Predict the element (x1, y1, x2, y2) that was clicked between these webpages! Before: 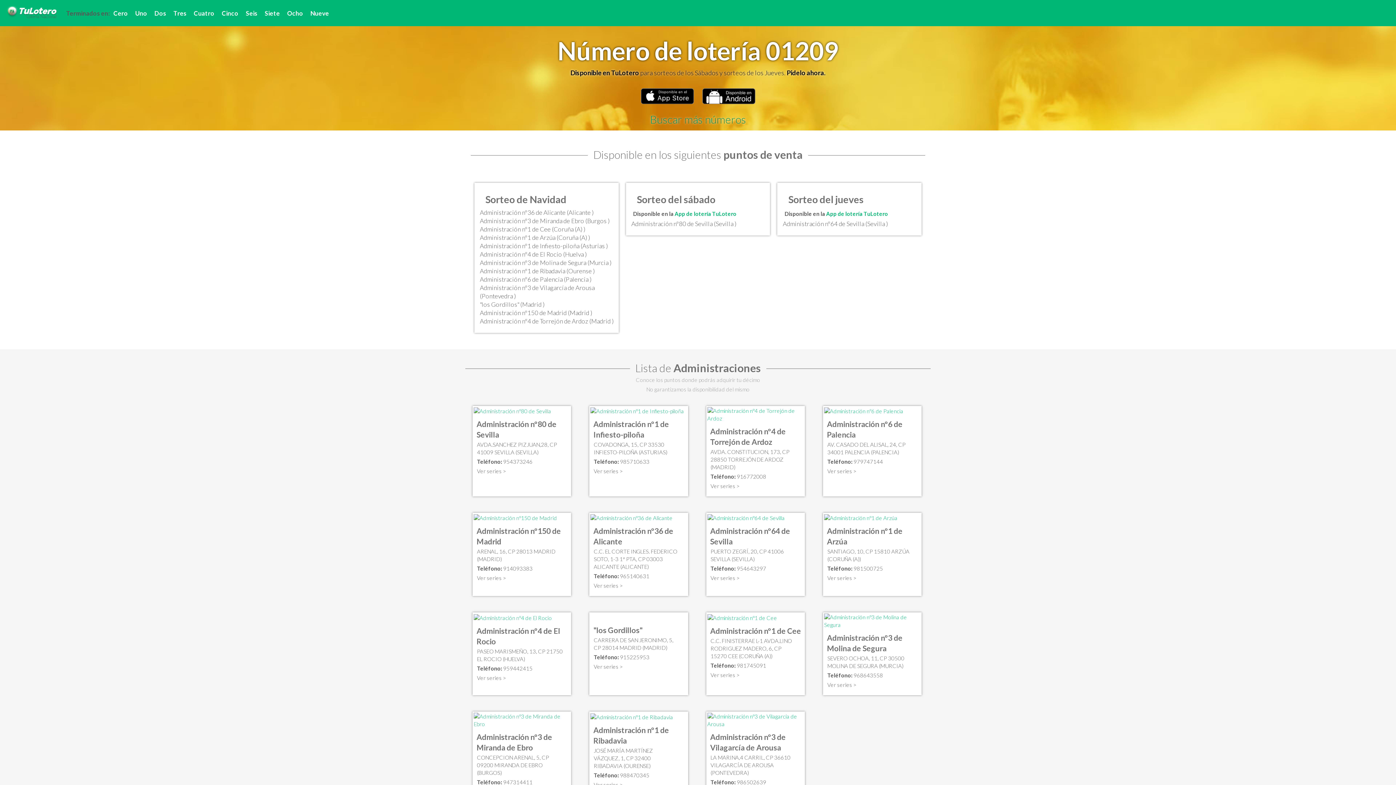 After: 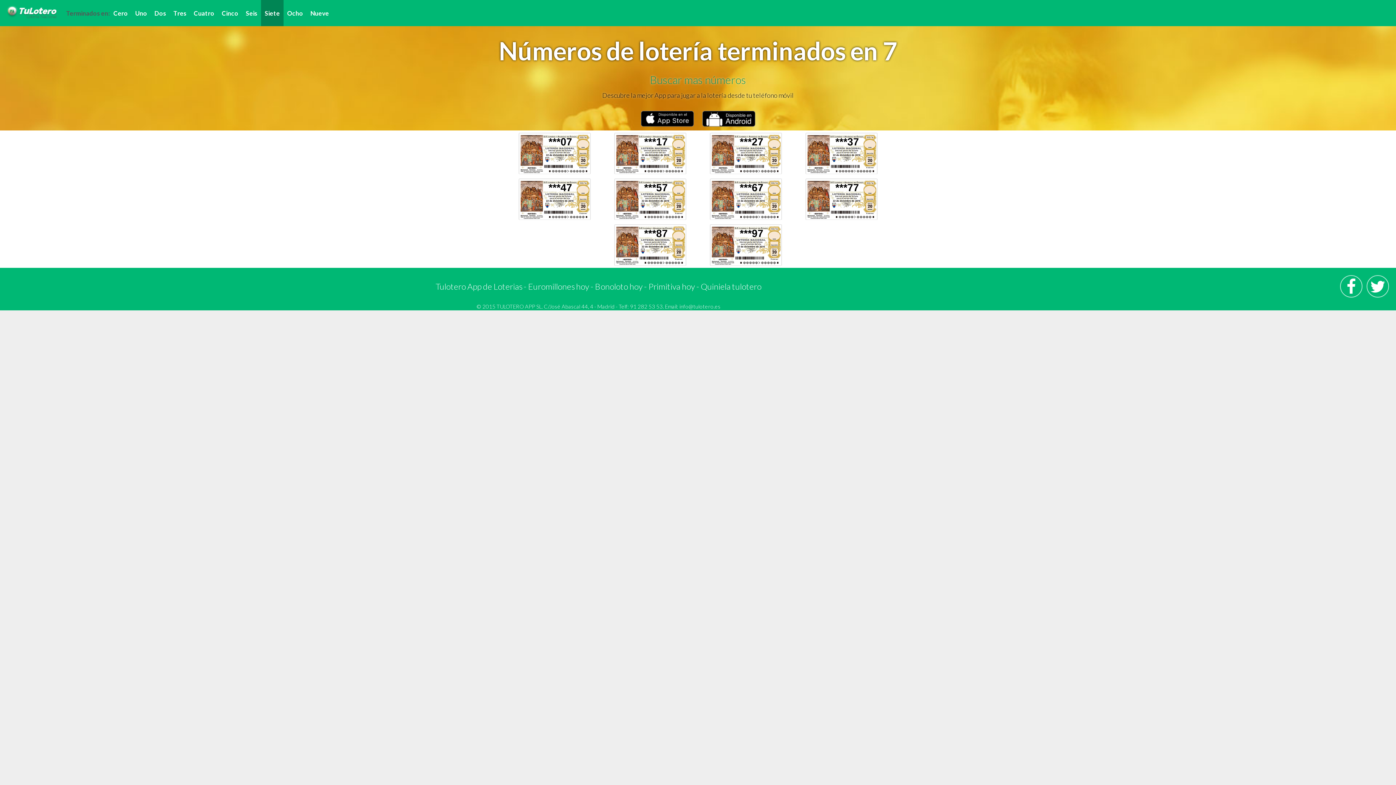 Action: bbox: (261, 0, 283, 26) label: Siete